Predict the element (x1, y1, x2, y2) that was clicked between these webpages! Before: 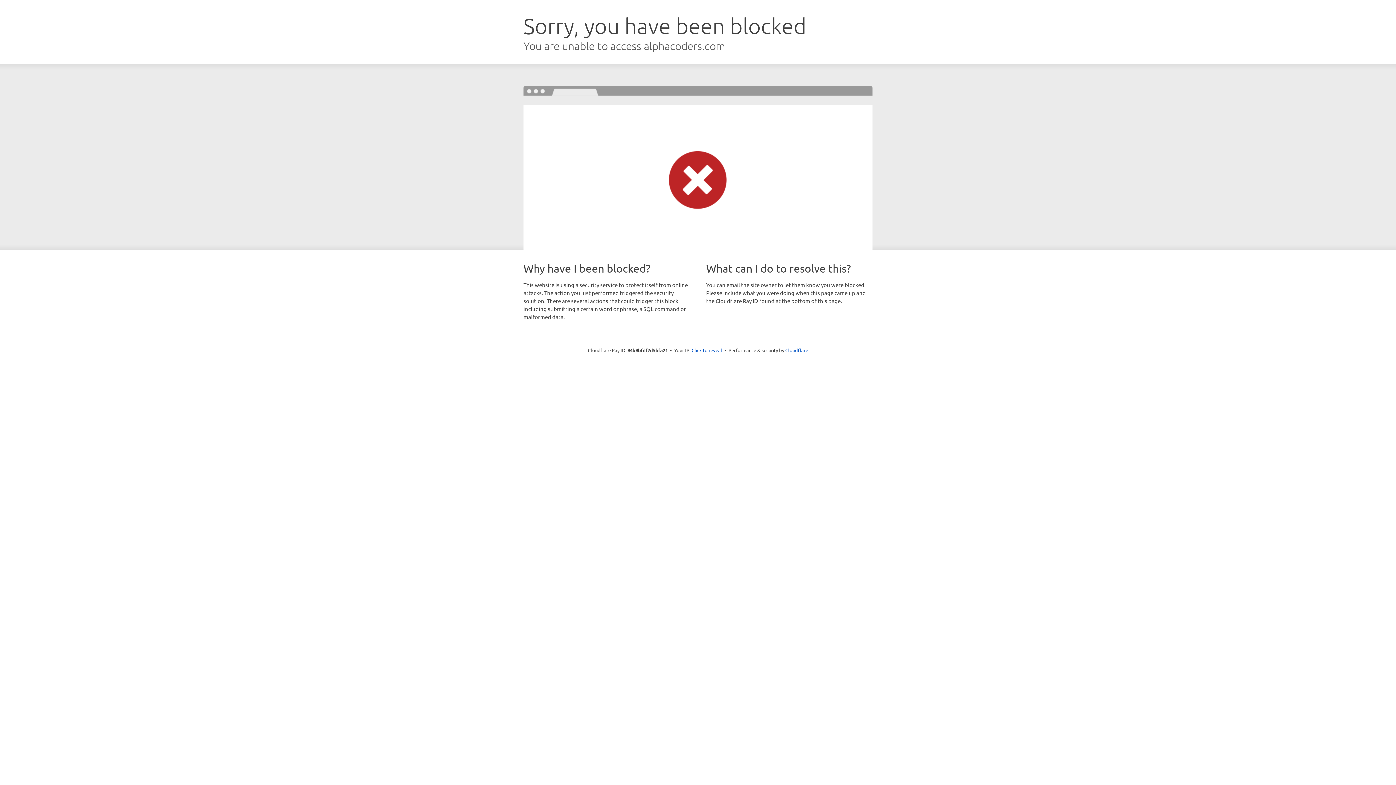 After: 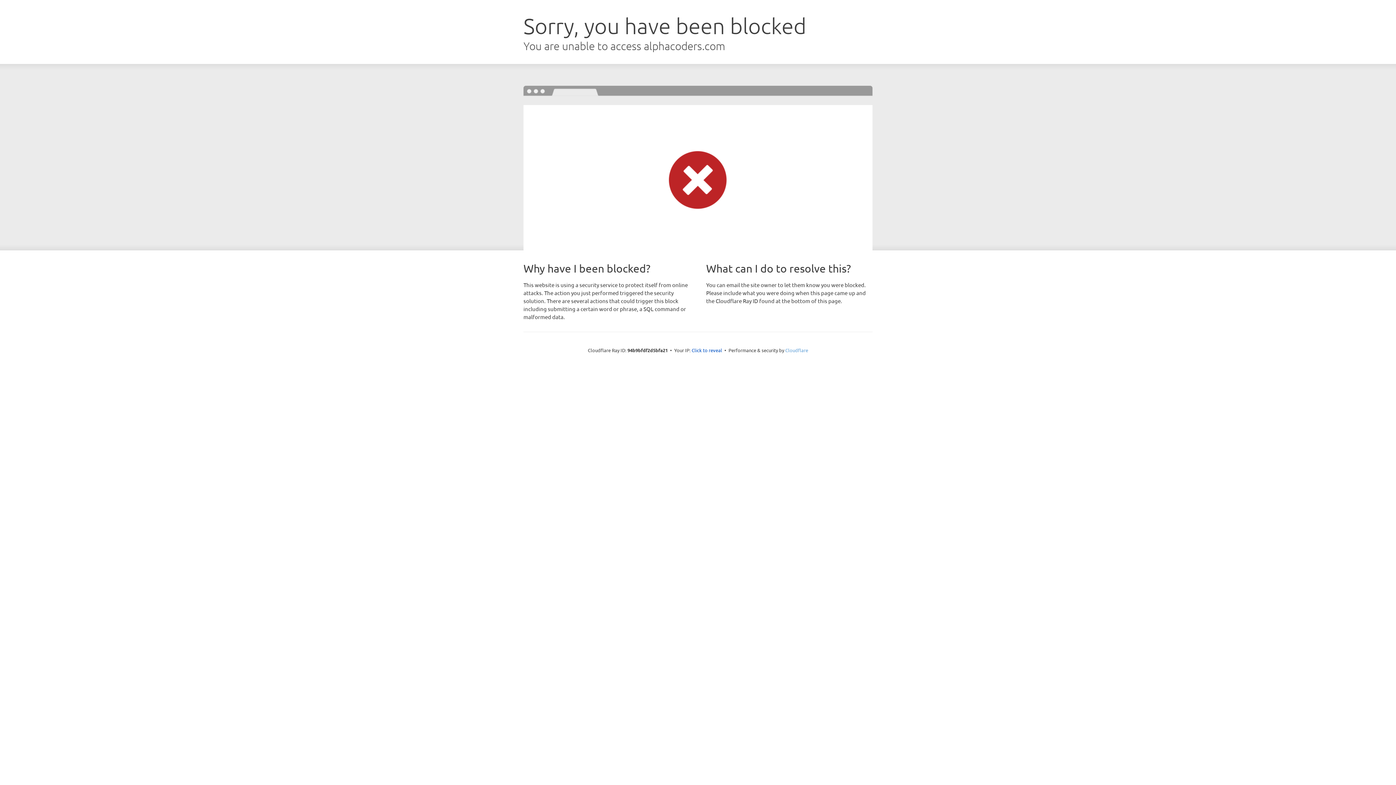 Action: bbox: (785, 347, 808, 353) label: Cloudflare